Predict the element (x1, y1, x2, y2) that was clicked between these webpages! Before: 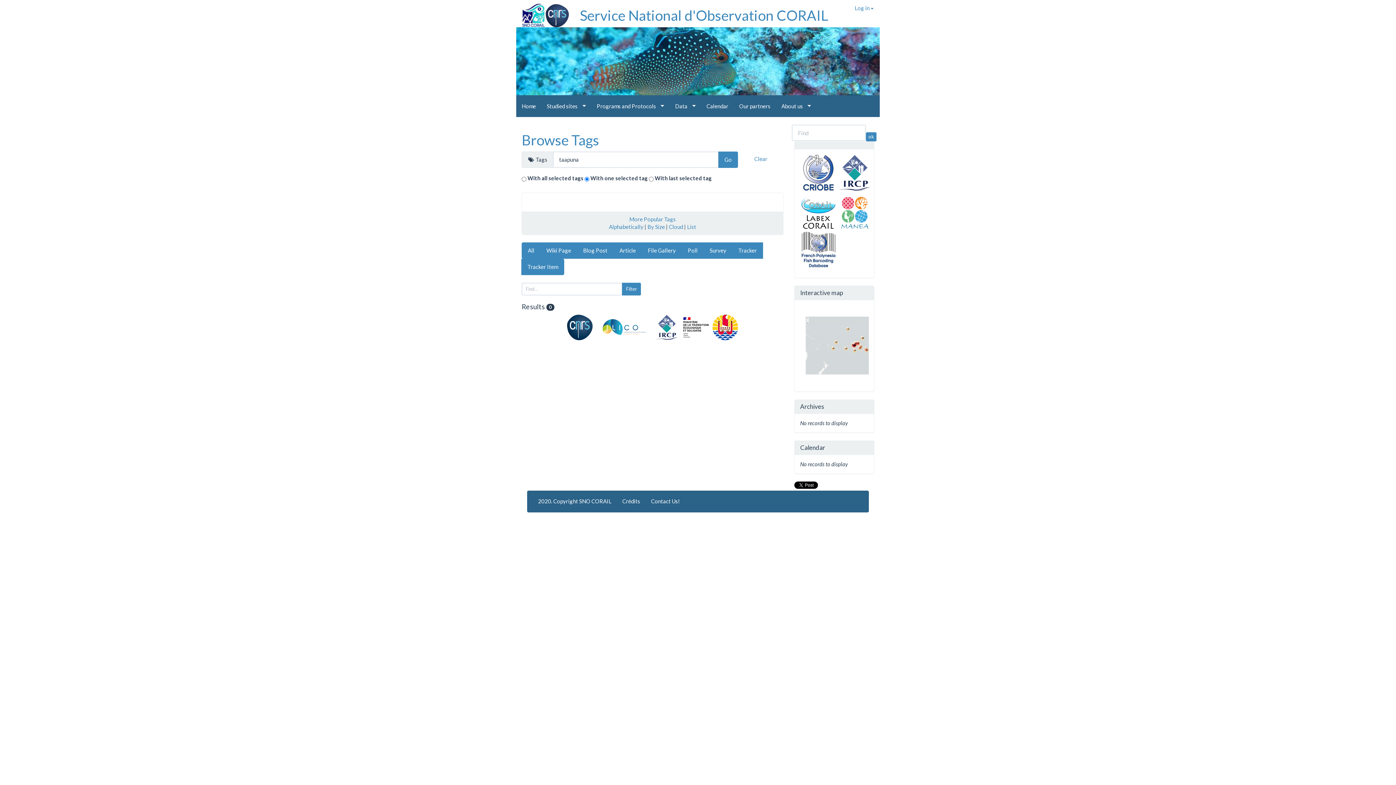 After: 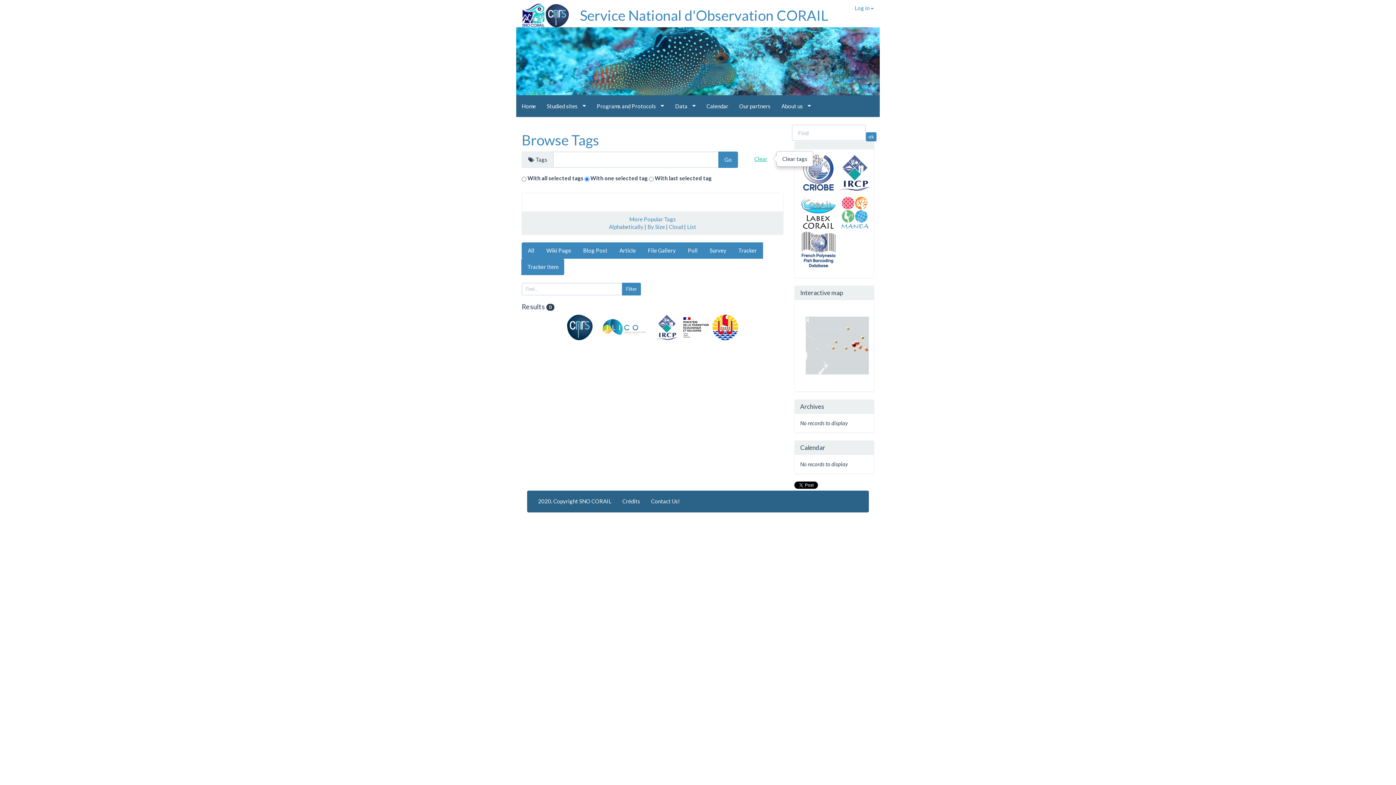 Action: bbox: (749, 151, 773, 166) label: Clear